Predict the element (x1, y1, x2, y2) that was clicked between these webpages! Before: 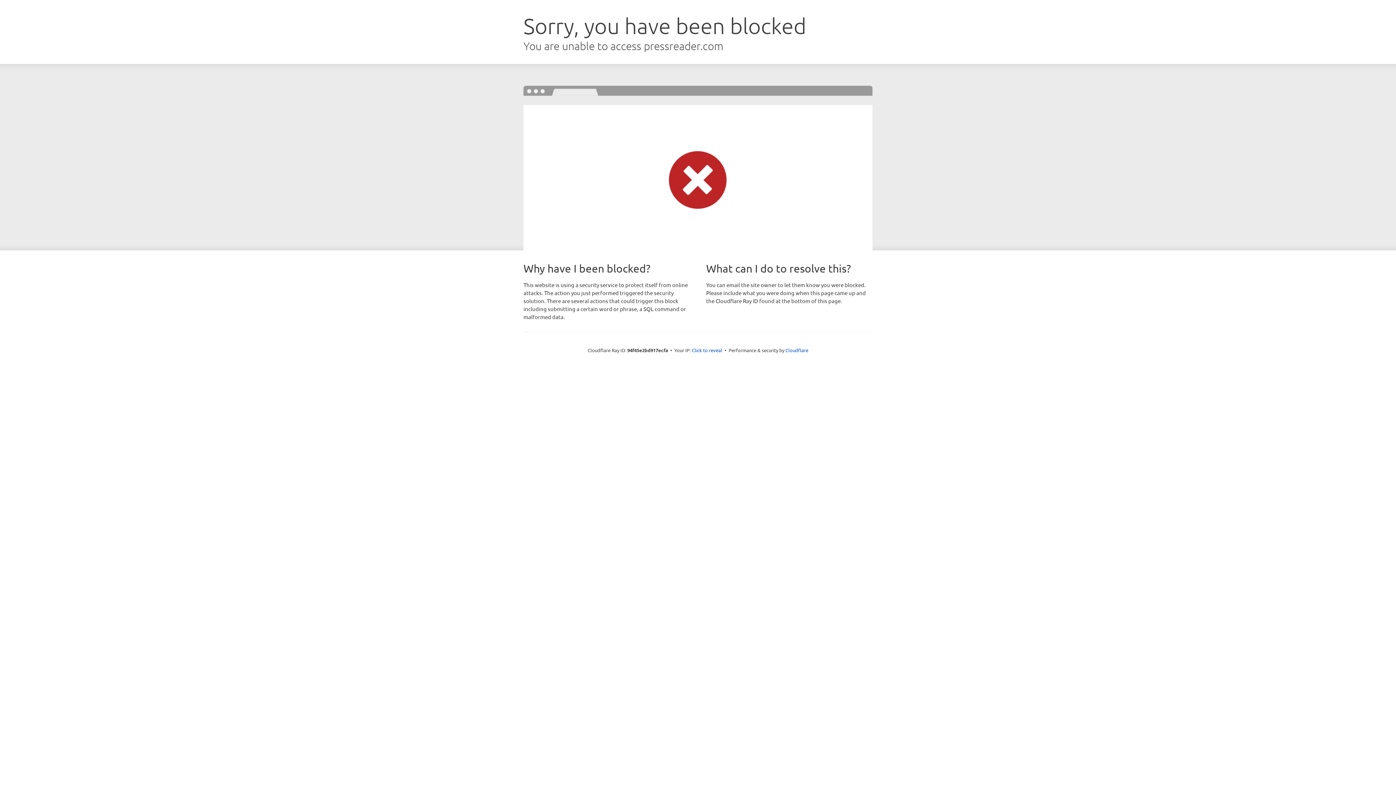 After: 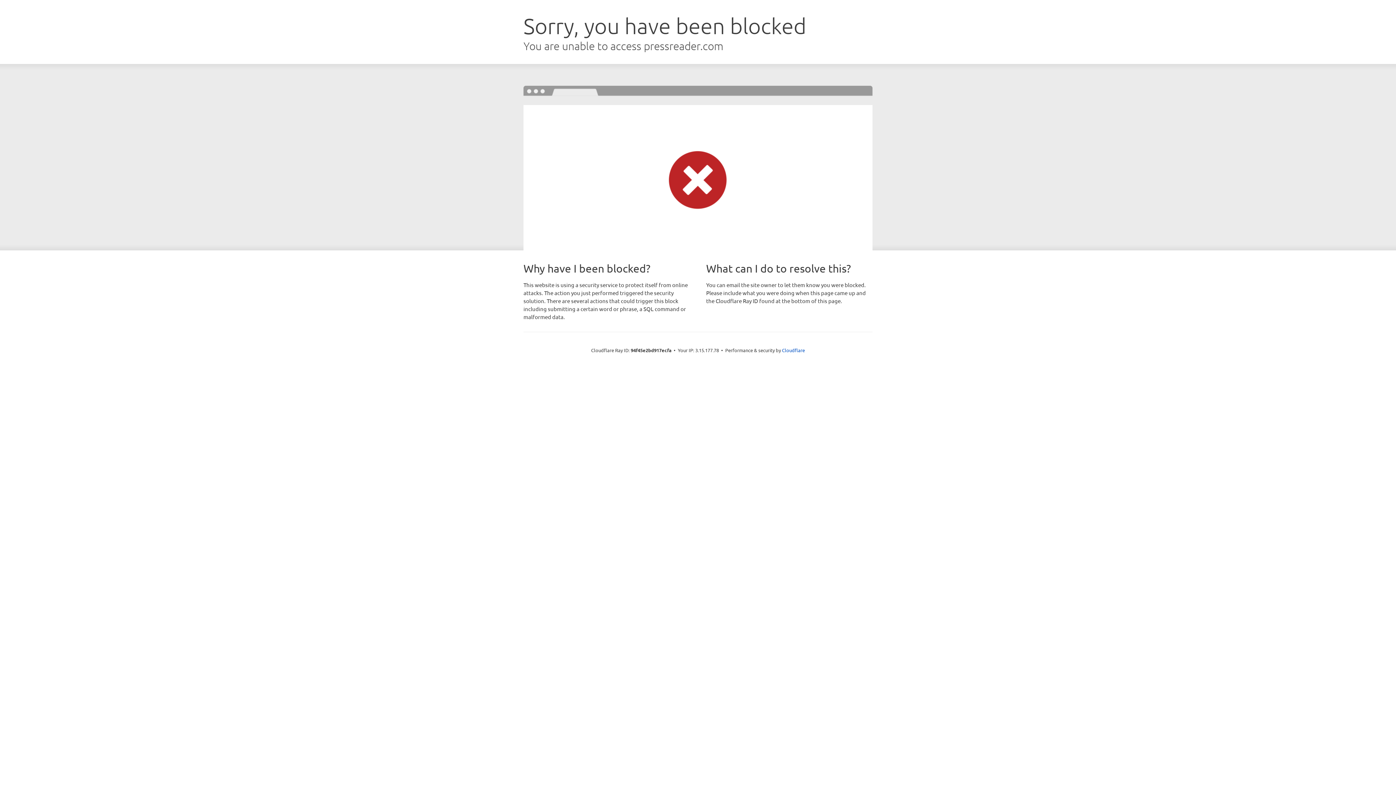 Action: label: Click to reveal bbox: (692, 346, 722, 353)